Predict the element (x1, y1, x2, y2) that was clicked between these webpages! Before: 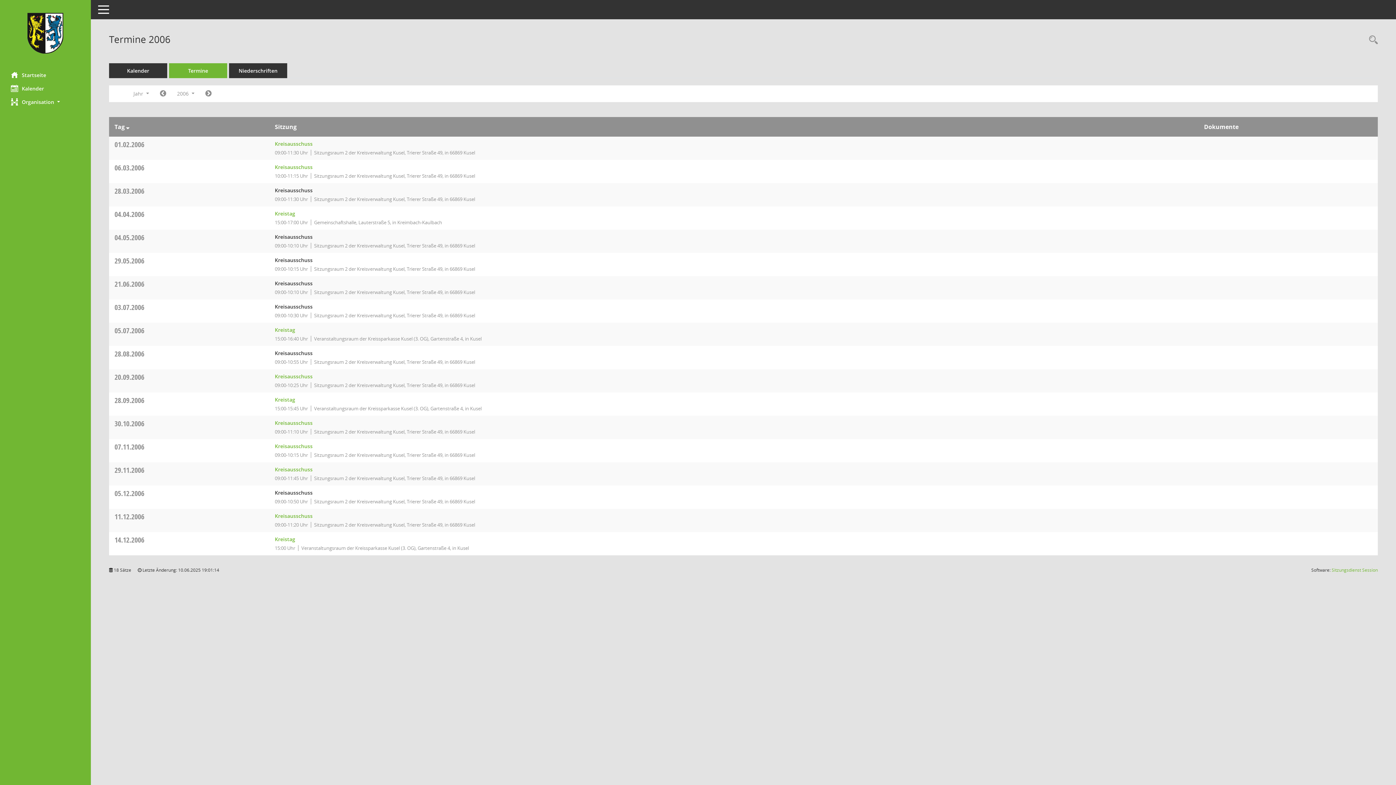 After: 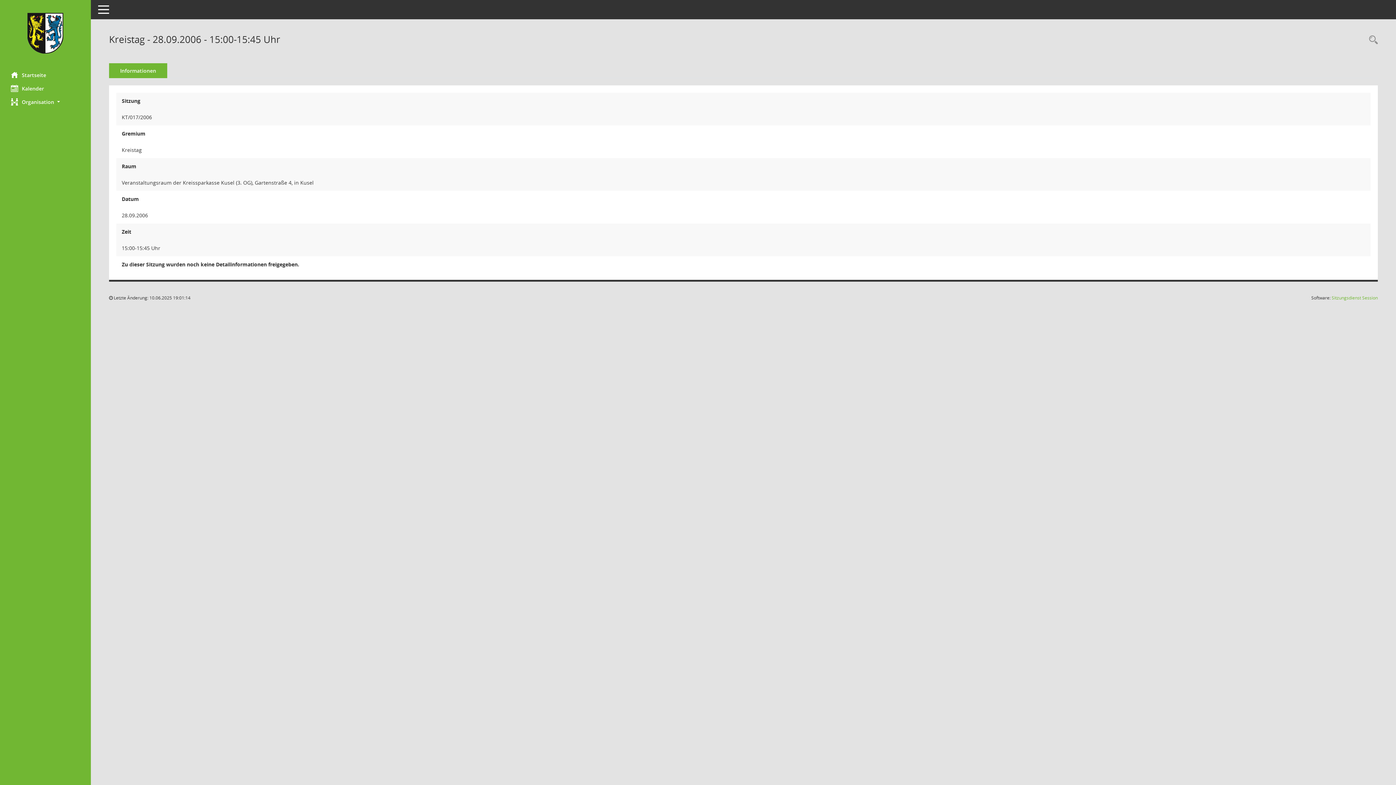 Action: bbox: (274, 396, 295, 403) label: Details anzeigen: Kreistag 28.09.2006